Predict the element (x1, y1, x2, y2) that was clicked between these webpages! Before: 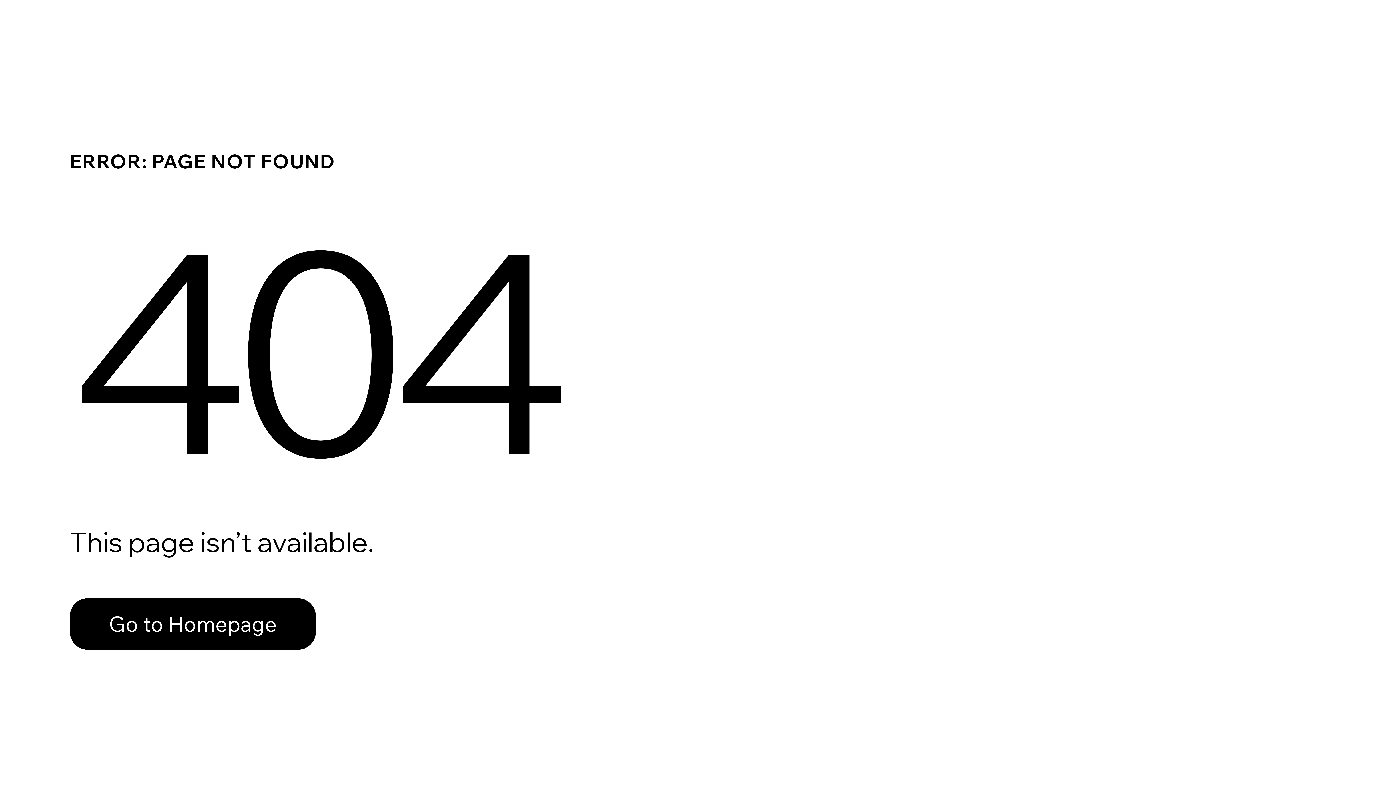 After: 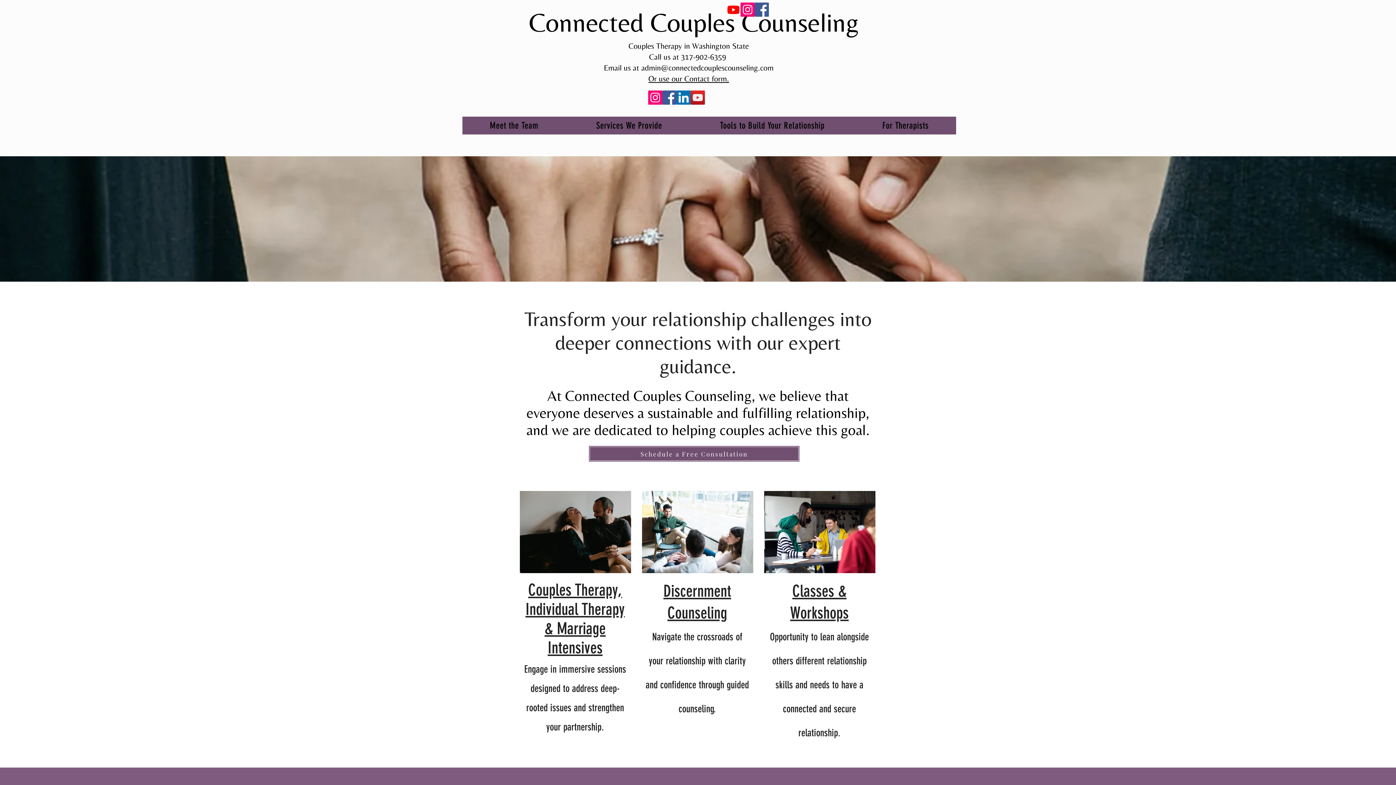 Action: label: Go to Homepage bbox: (69, 582, 768, 659)